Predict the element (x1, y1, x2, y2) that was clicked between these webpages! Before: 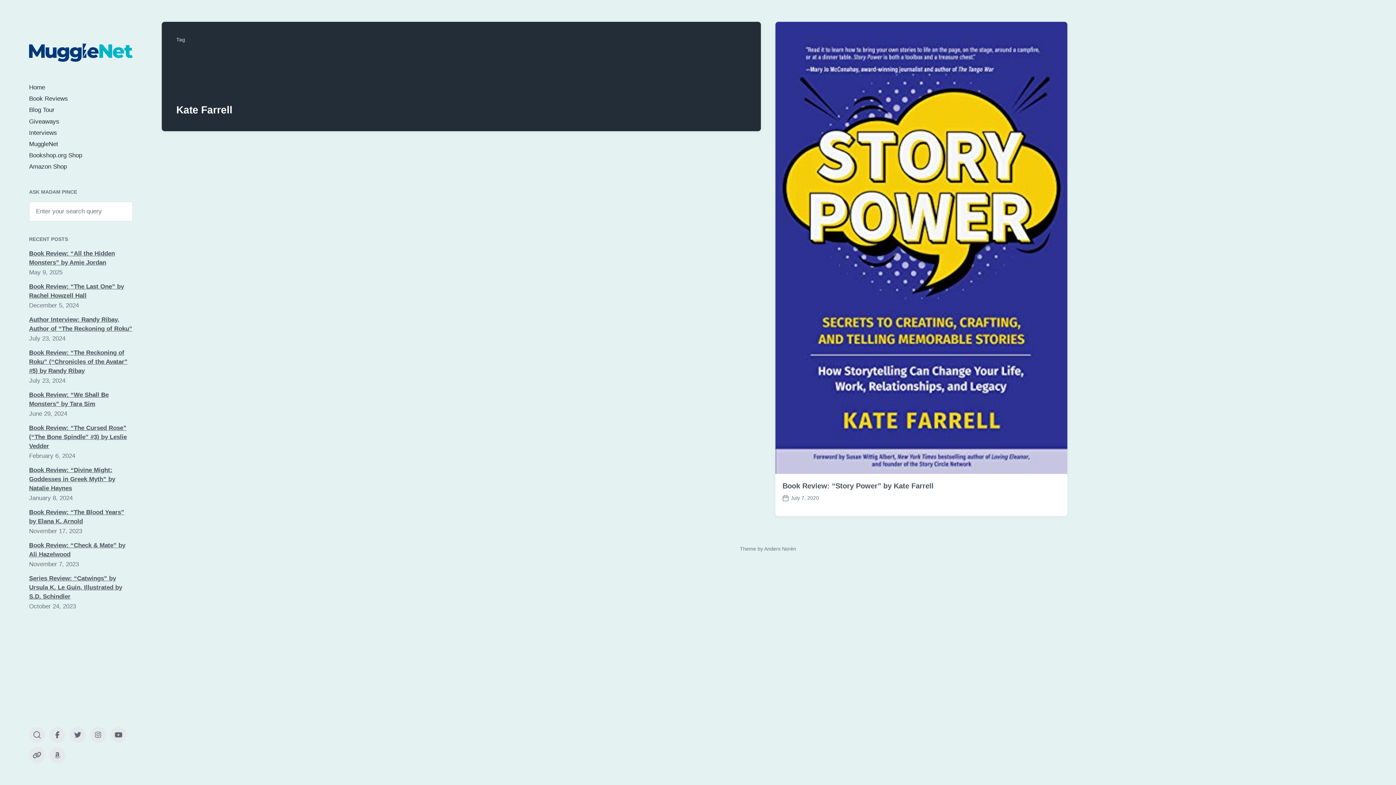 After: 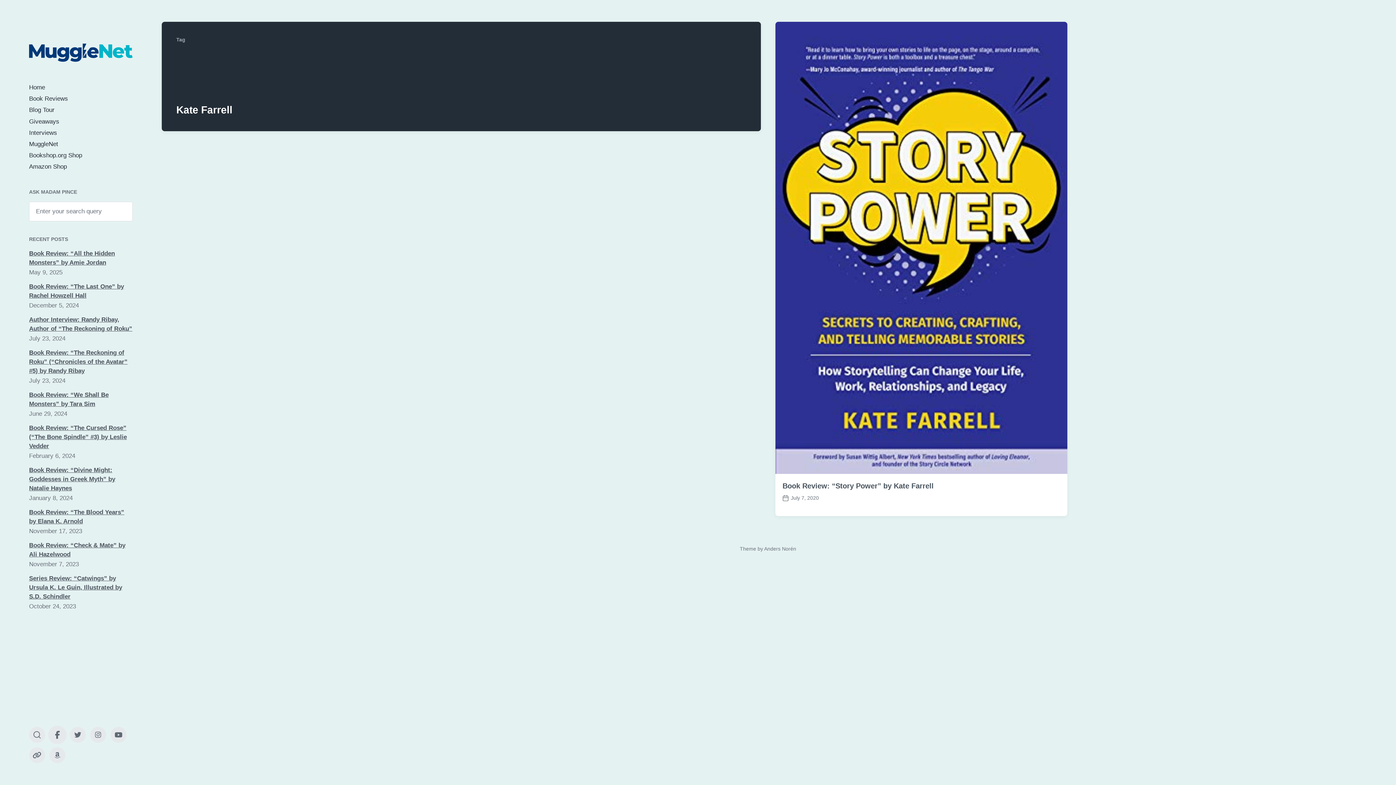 Action: bbox: (49, 727, 65, 743) label: Facebook